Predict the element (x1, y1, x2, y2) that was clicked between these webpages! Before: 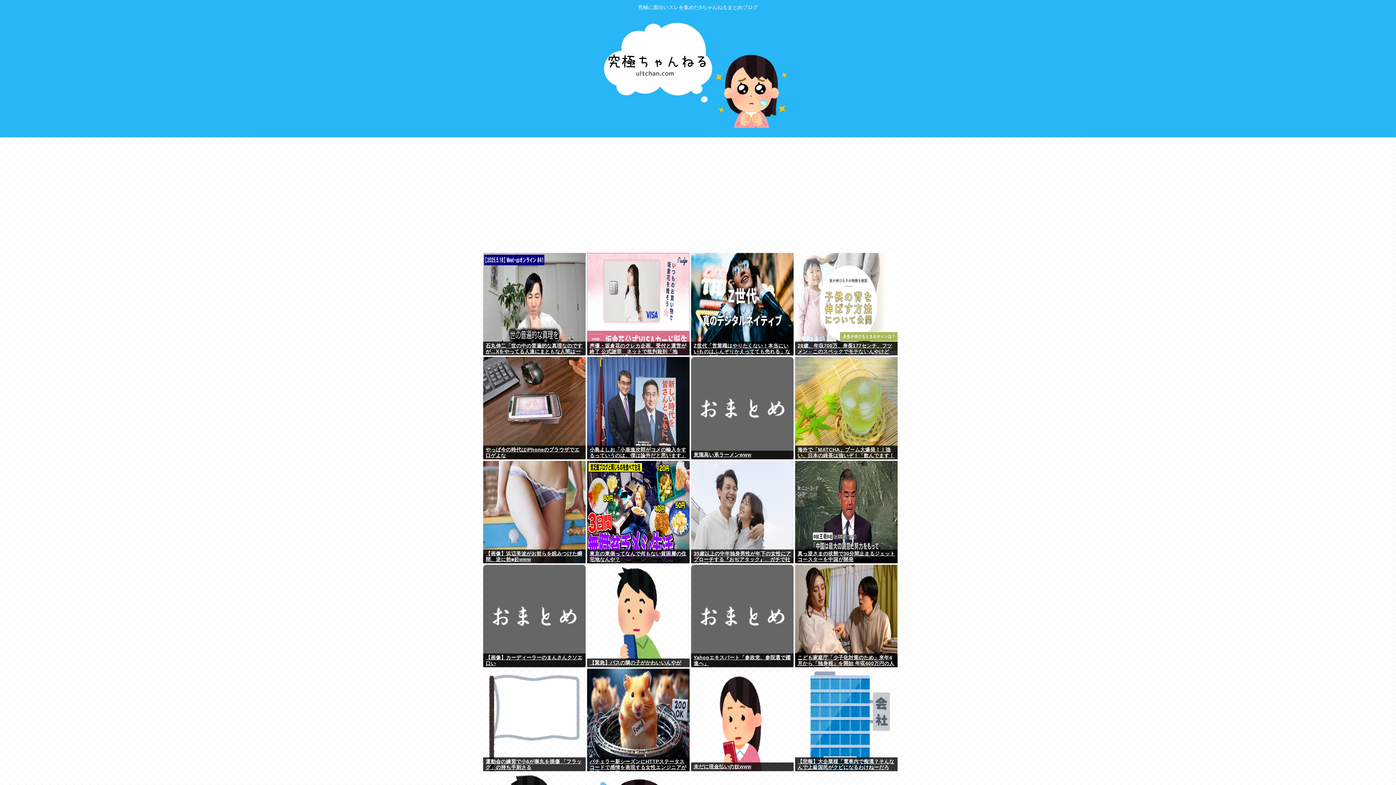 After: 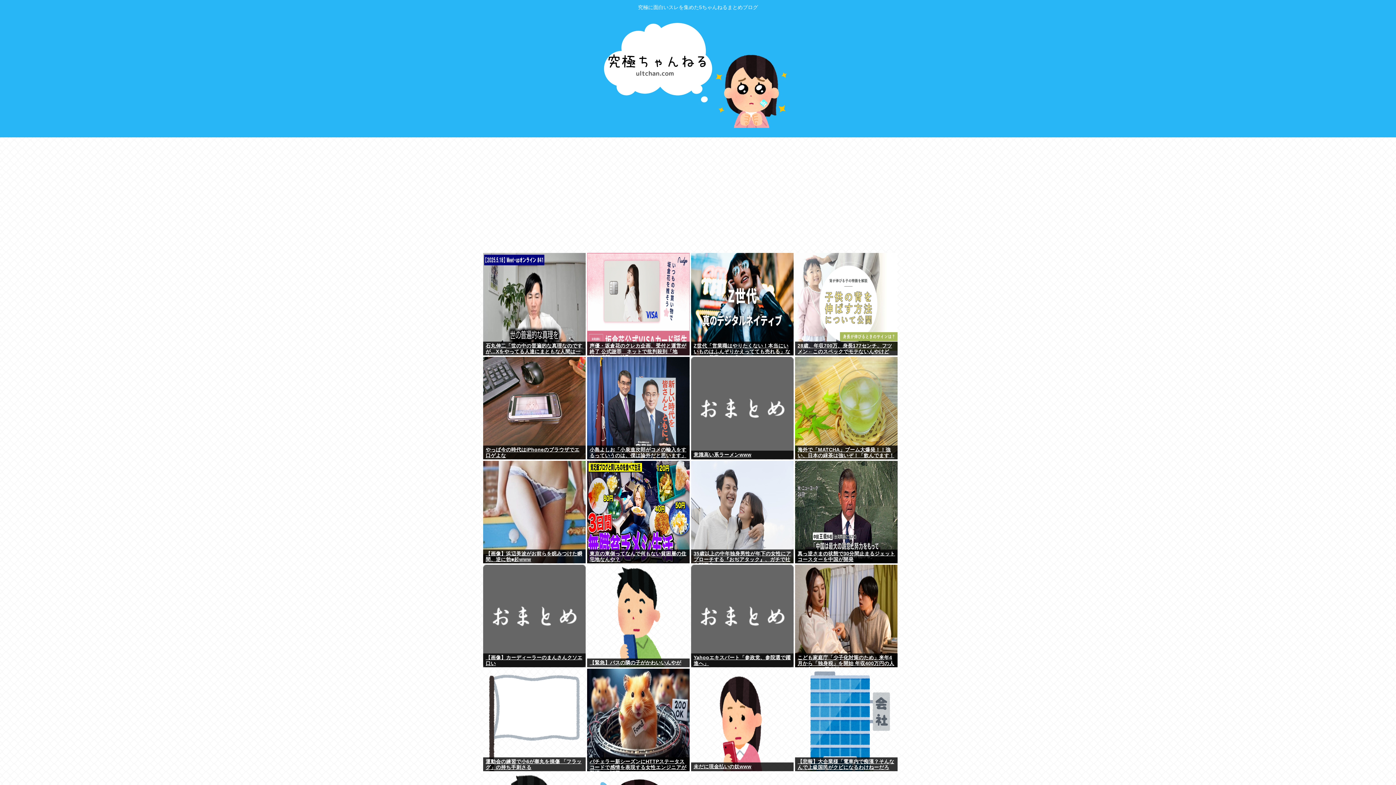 Action: bbox: (483, 341, 585, 355) label: 石丸伸二「世の中の普遍的な真理なのですが…Xをやってる人達にまともな人間は一人もいません！」